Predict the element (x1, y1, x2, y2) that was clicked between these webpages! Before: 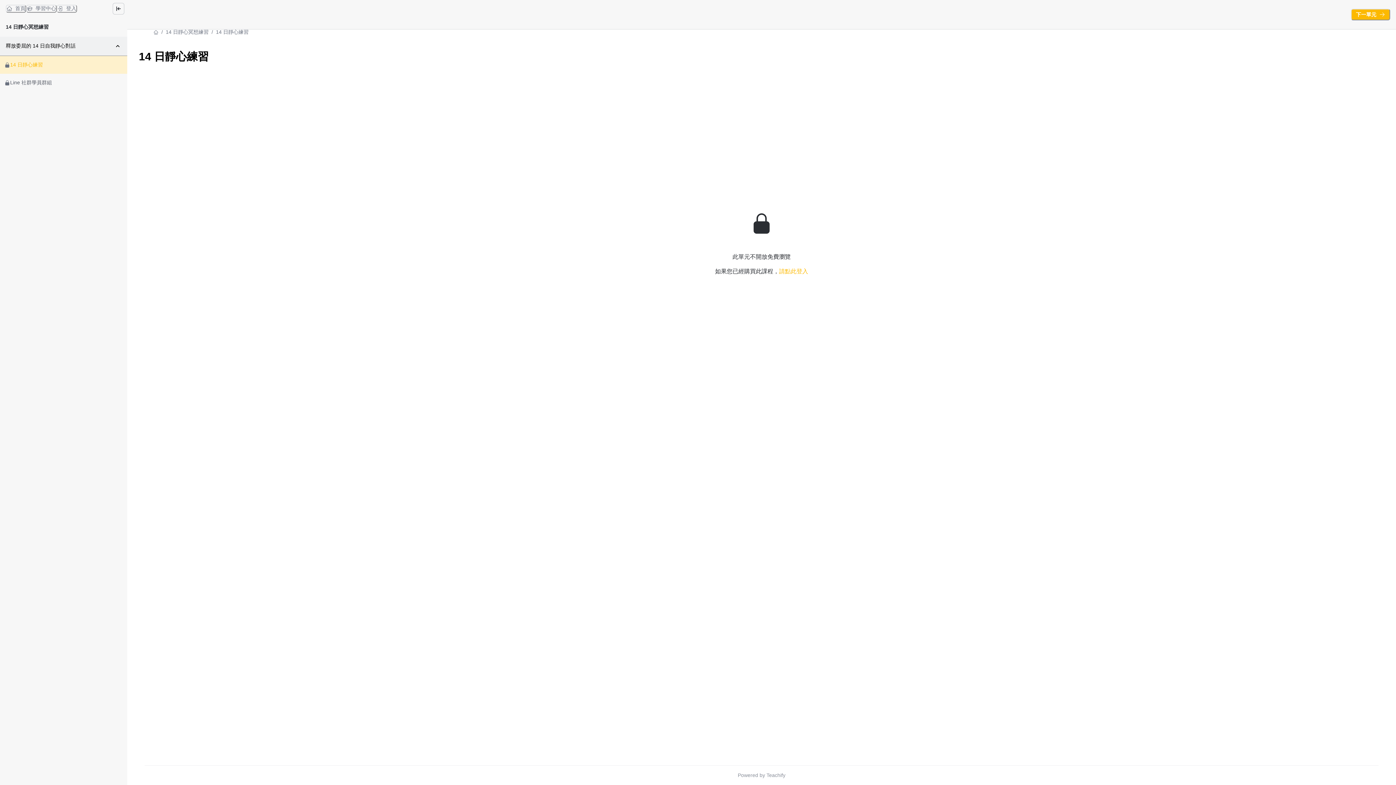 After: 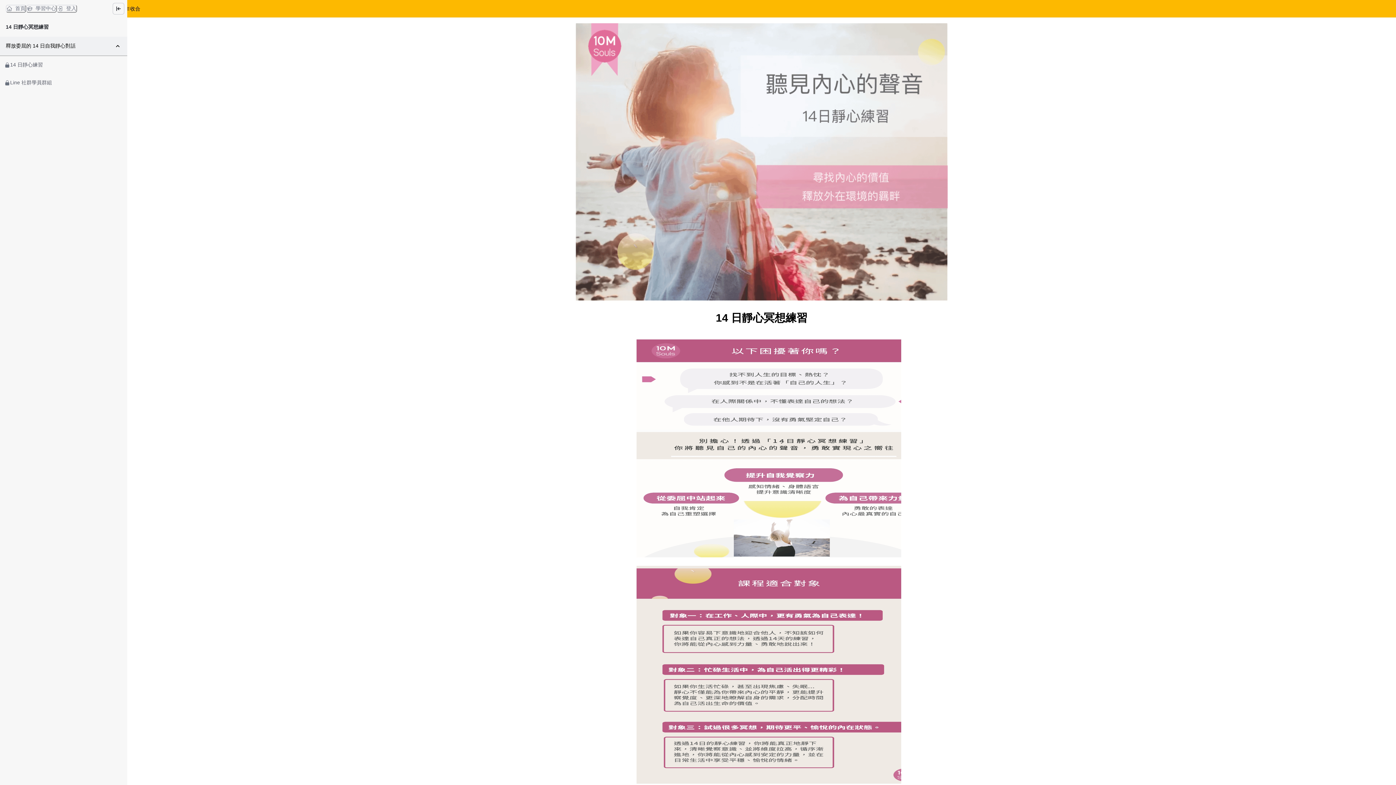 Action: bbox: (165, 28, 208, 36) label: 14 日靜心冥想練習